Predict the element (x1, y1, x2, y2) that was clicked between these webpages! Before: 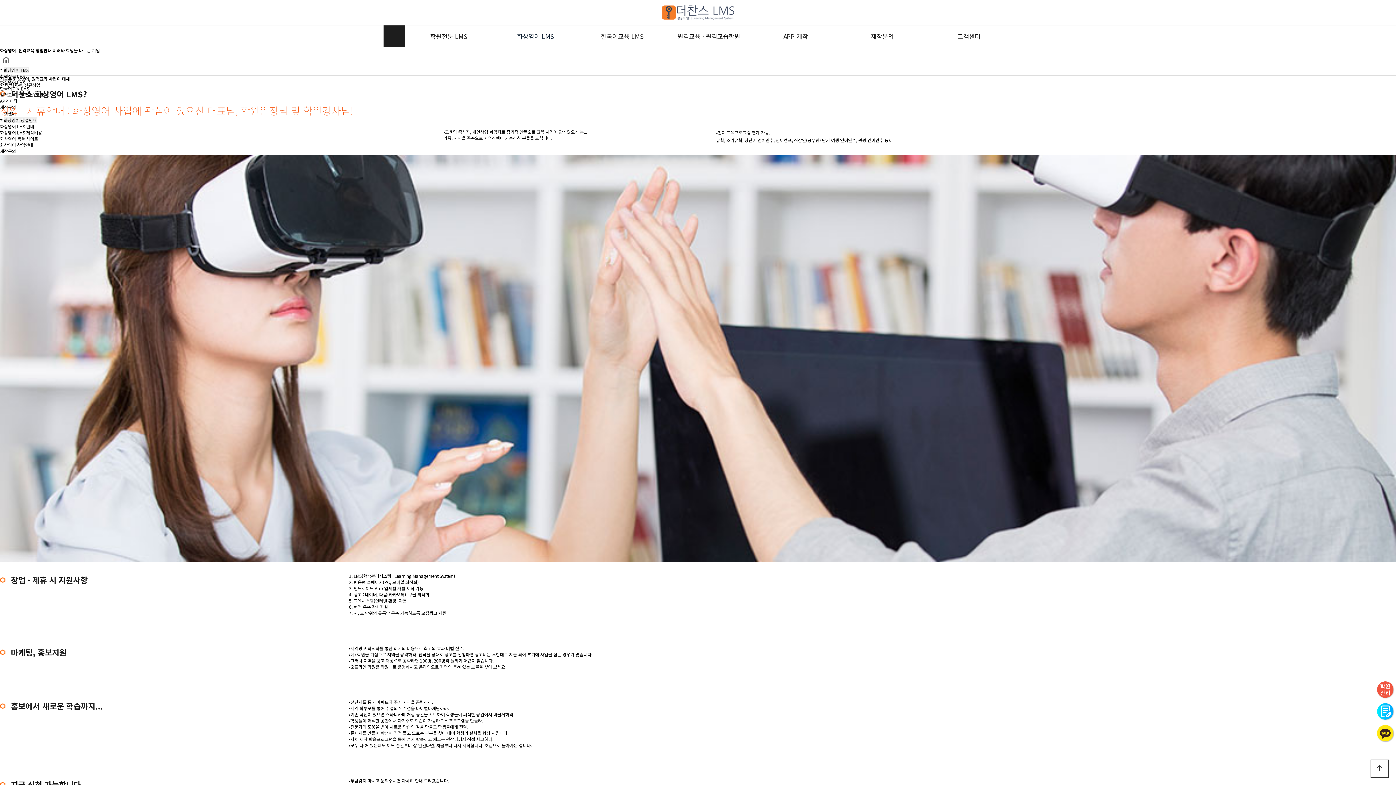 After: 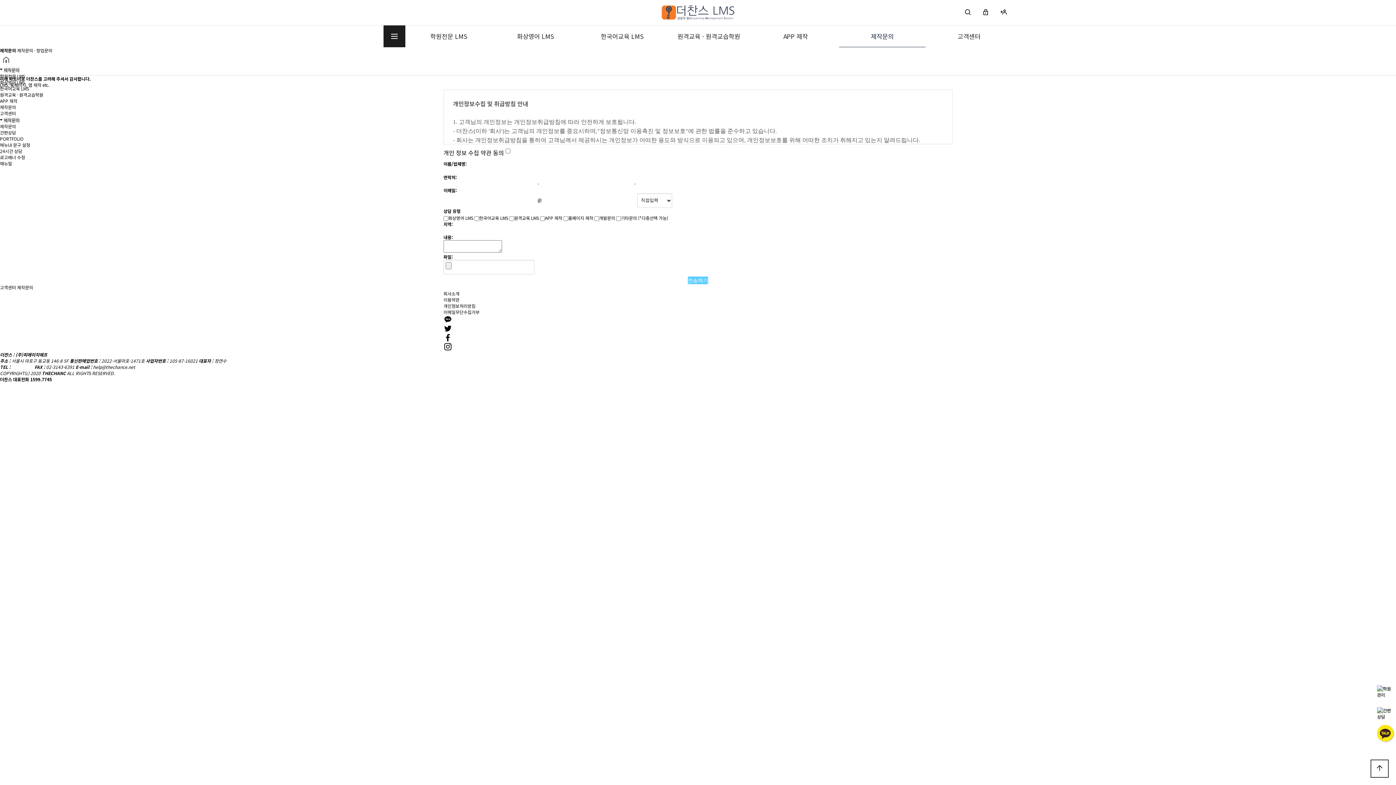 Action: bbox: (839, 25, 925, 47) label: 제작문의